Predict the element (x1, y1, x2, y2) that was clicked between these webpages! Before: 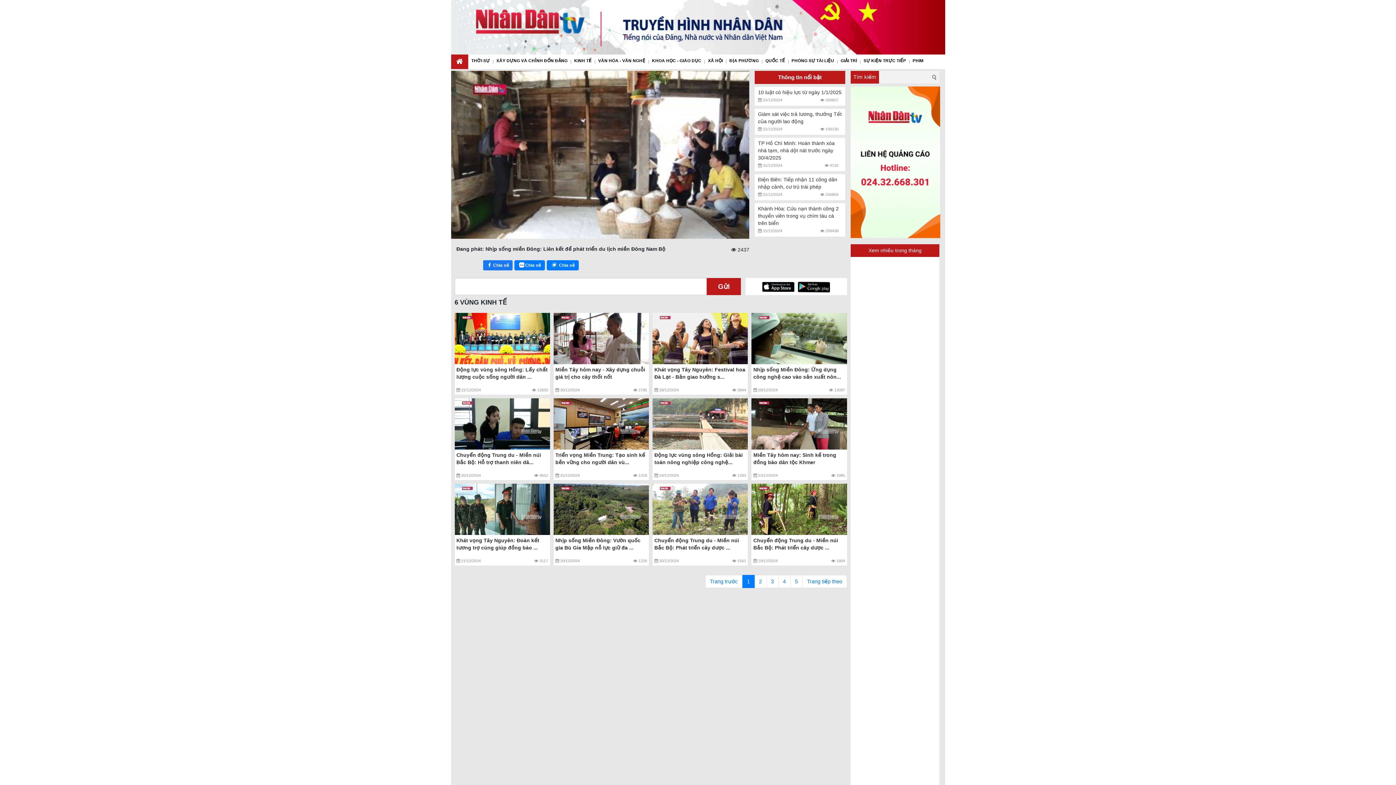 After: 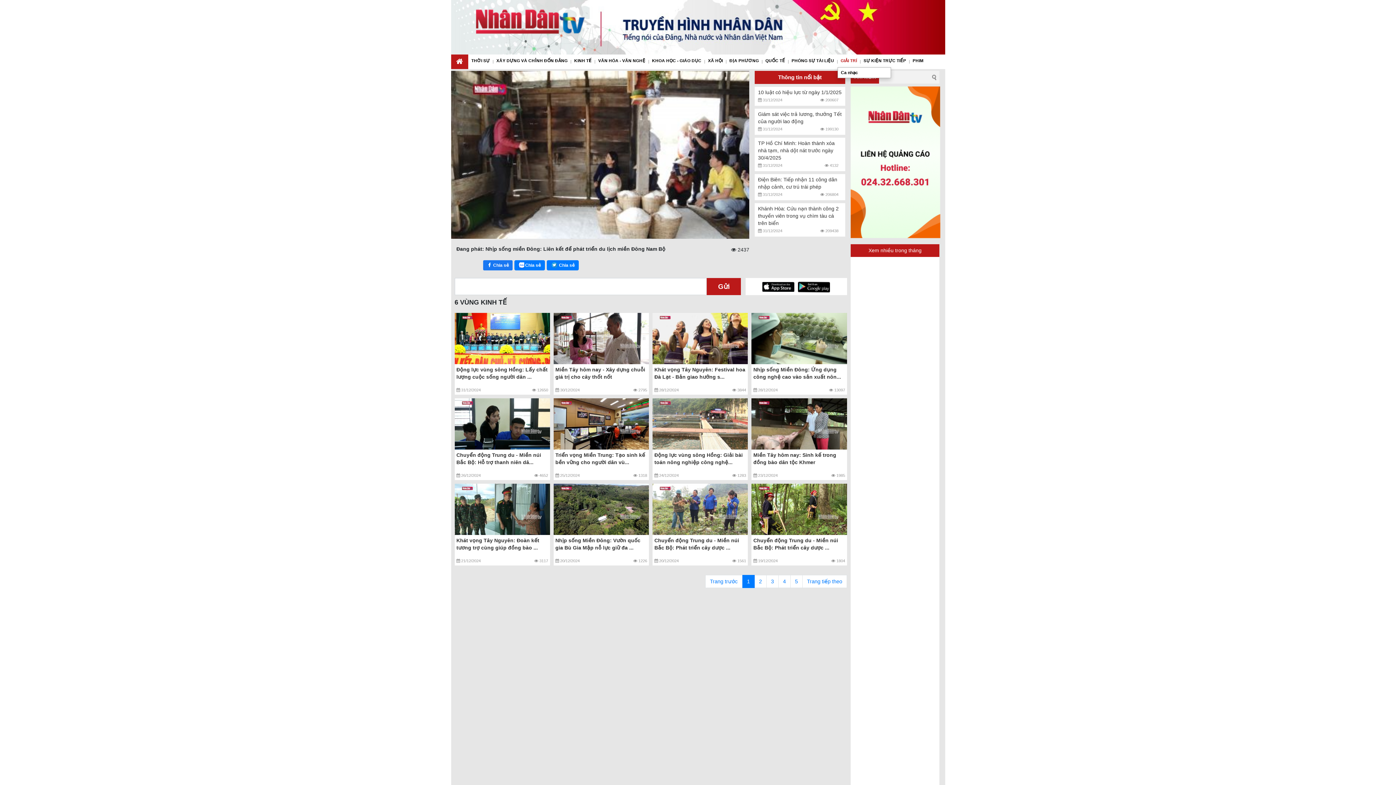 Action: label: GIẢI TRÍ bbox: (837, 54, 860, 67)